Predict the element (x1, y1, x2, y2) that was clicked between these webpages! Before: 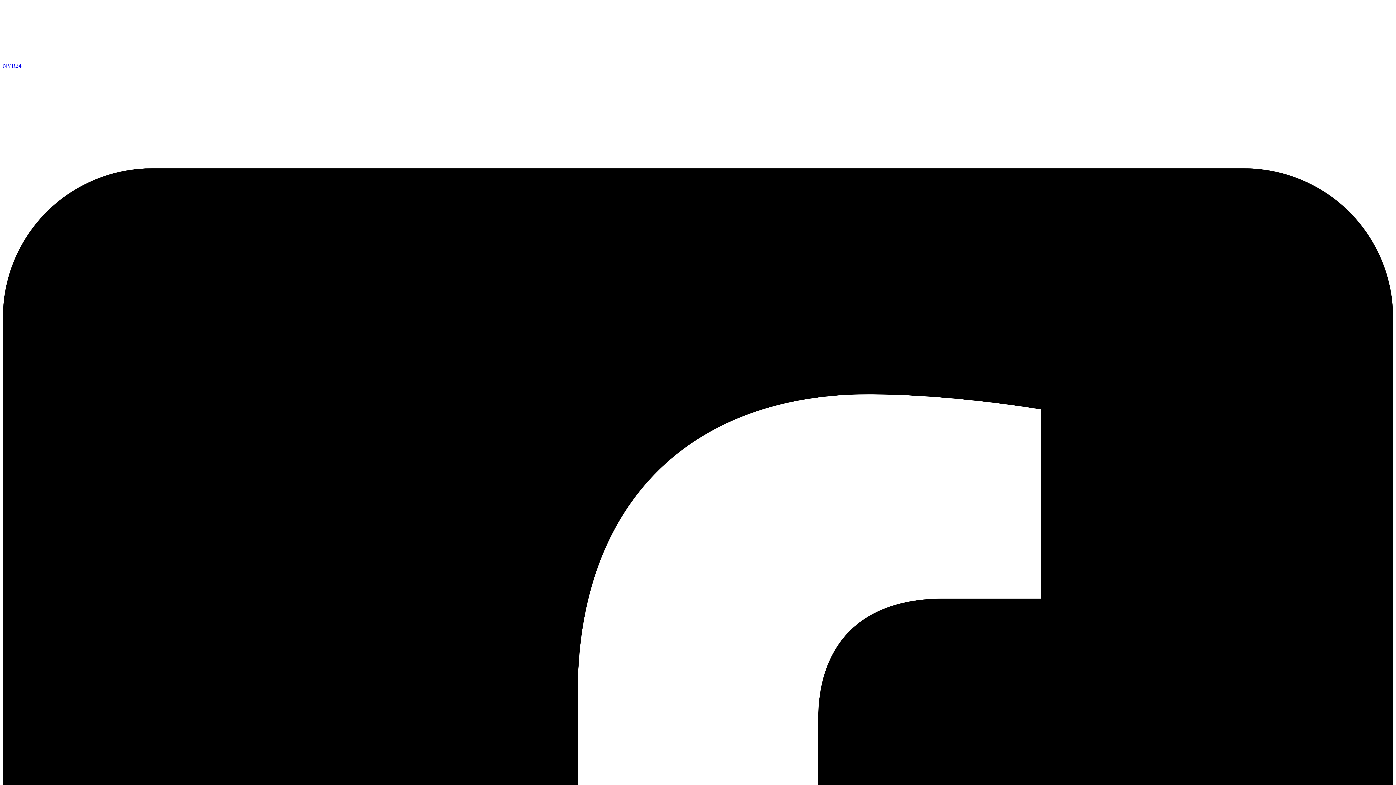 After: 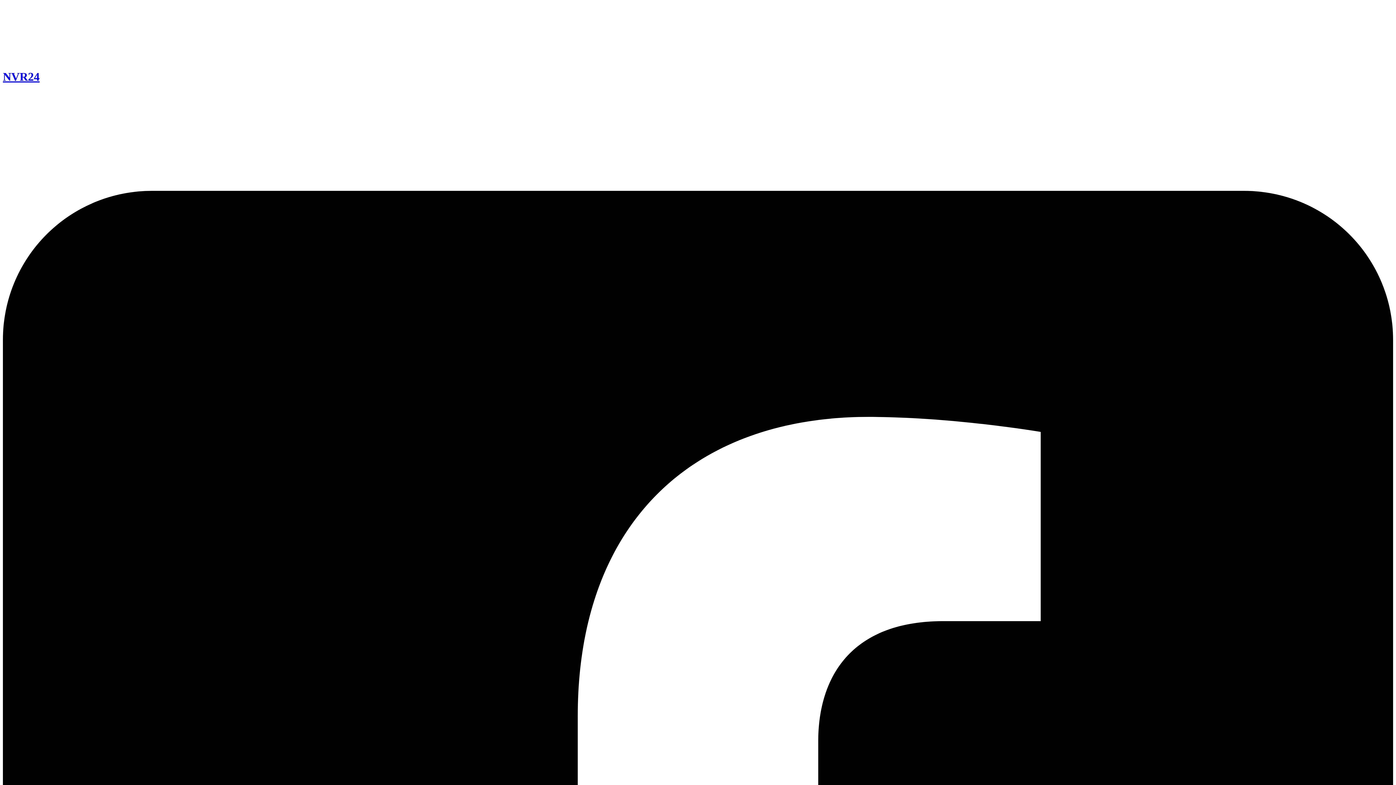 Action: bbox: (2, 56, 130, 62)